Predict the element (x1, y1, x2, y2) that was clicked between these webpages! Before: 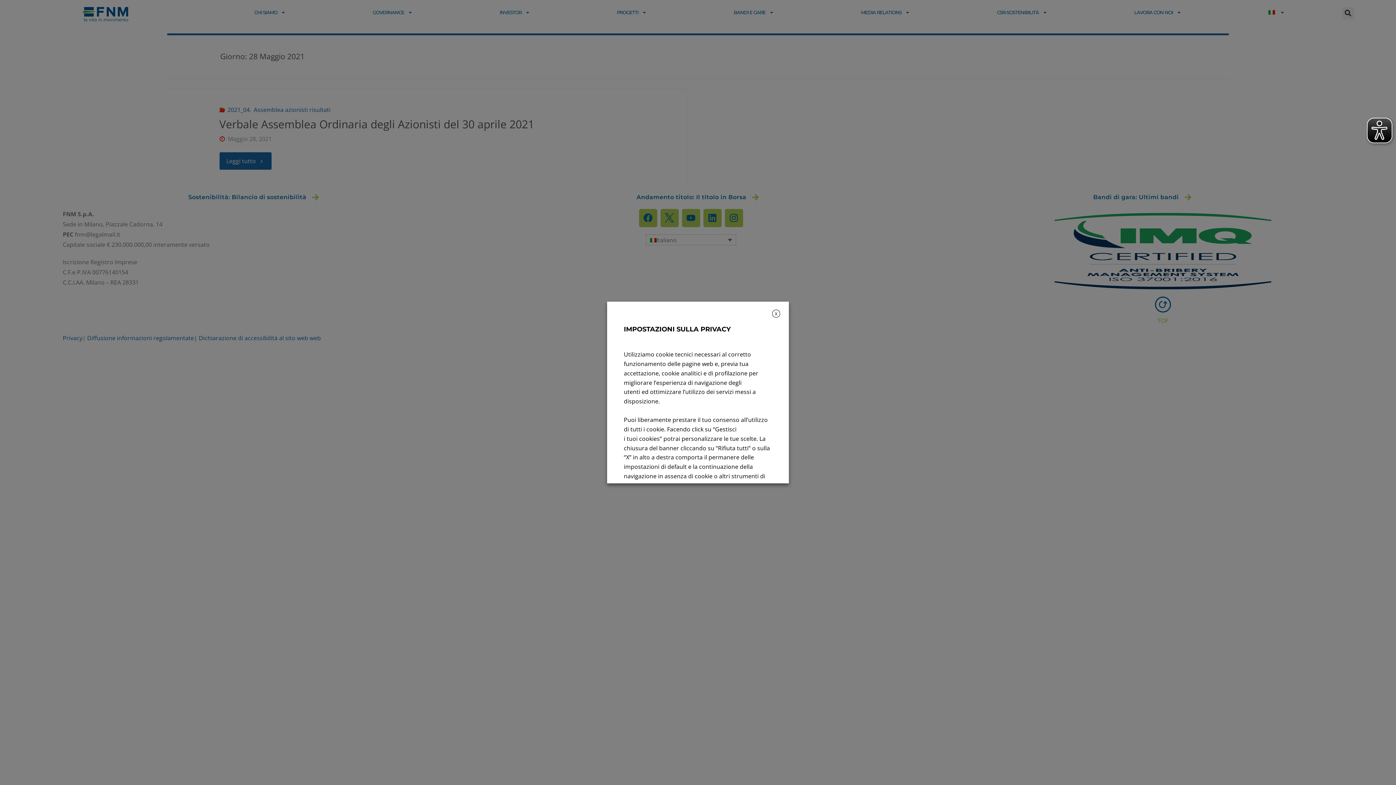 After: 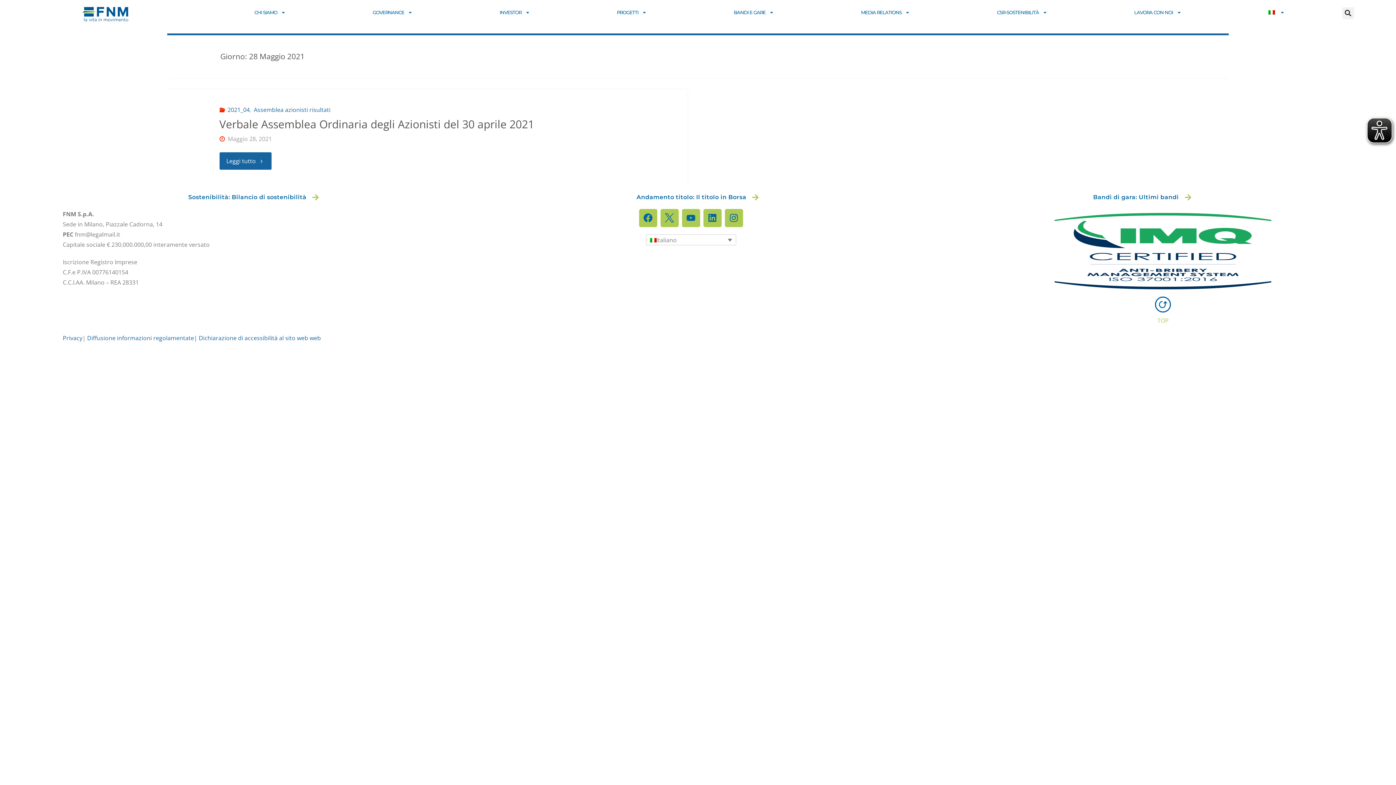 Action: label: X bbox: (772, 309, 780, 317)